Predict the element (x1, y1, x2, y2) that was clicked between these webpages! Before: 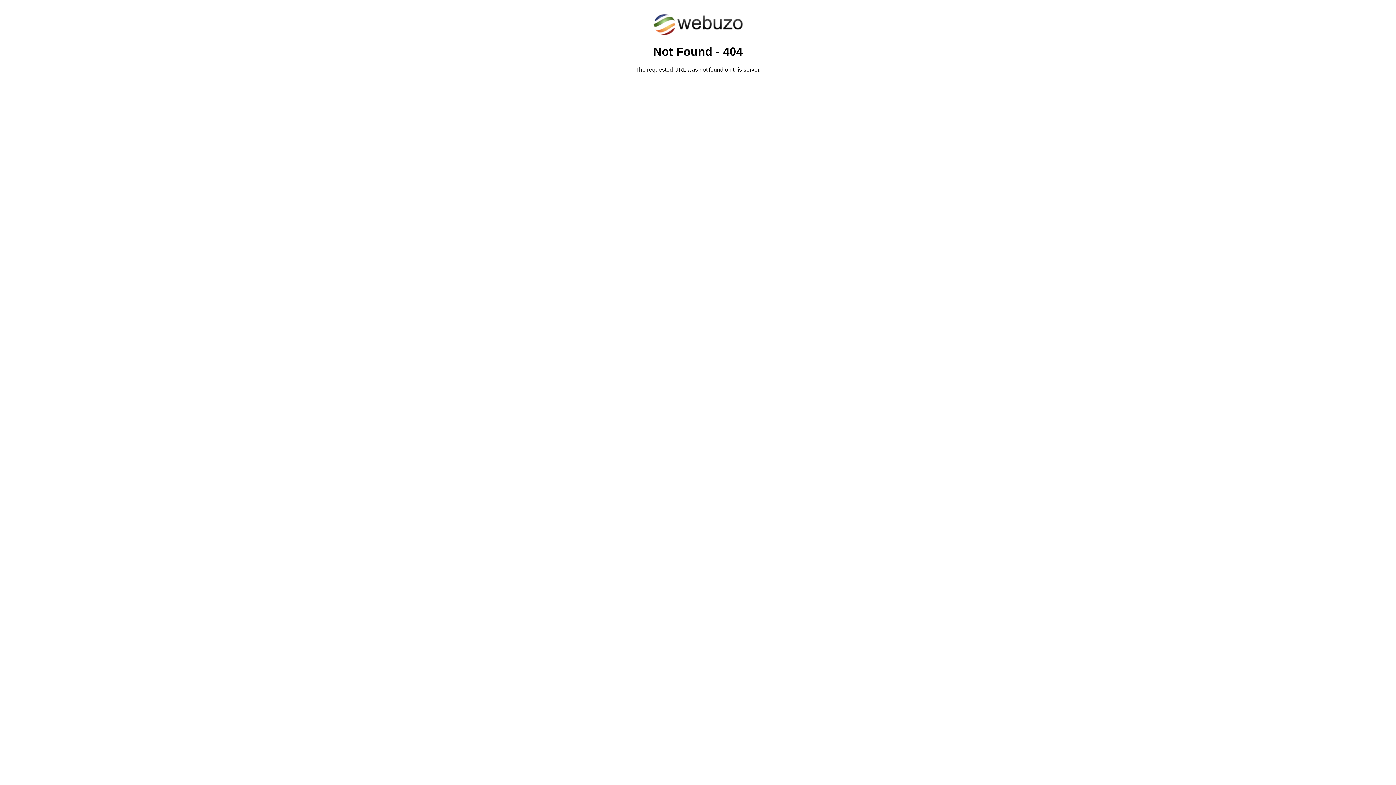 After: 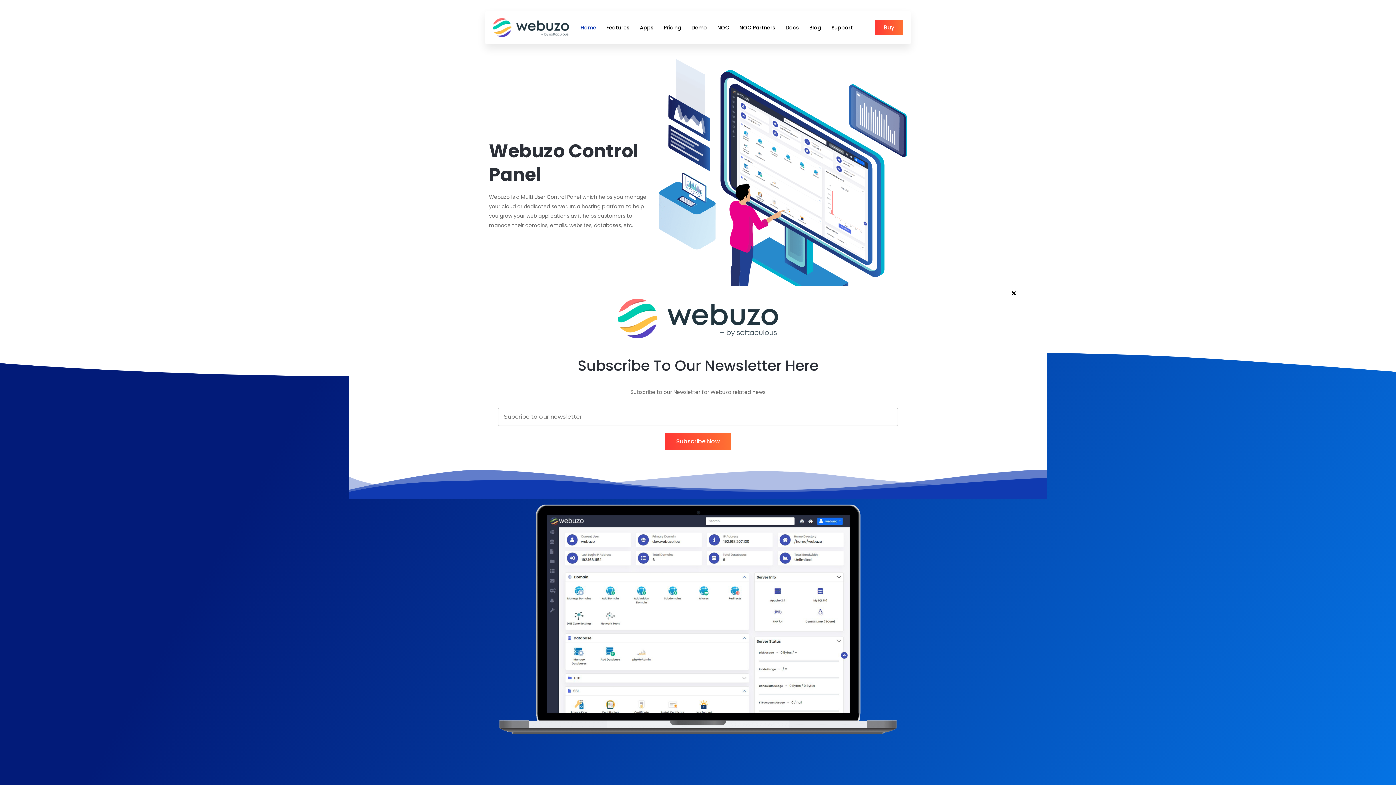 Action: bbox: (652, 30, 743, 37)